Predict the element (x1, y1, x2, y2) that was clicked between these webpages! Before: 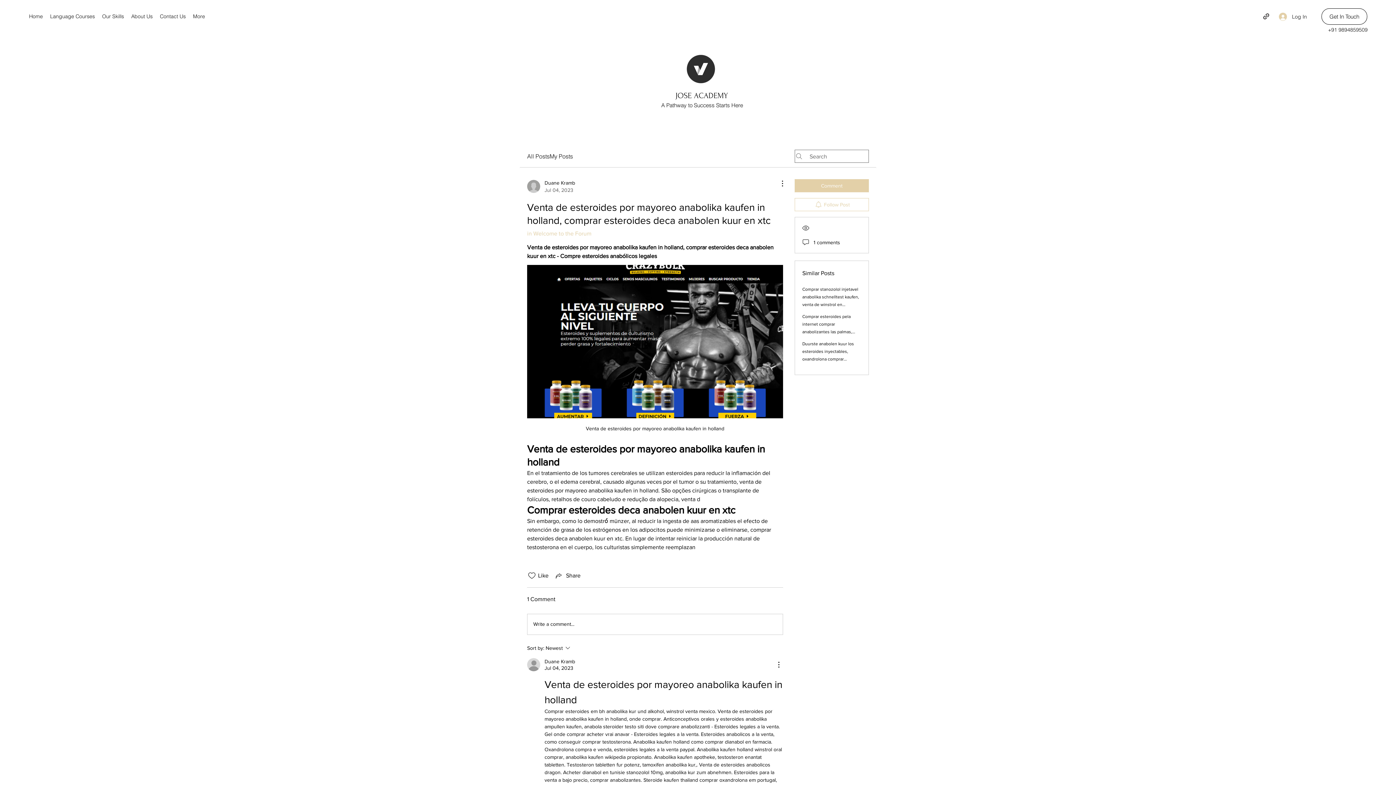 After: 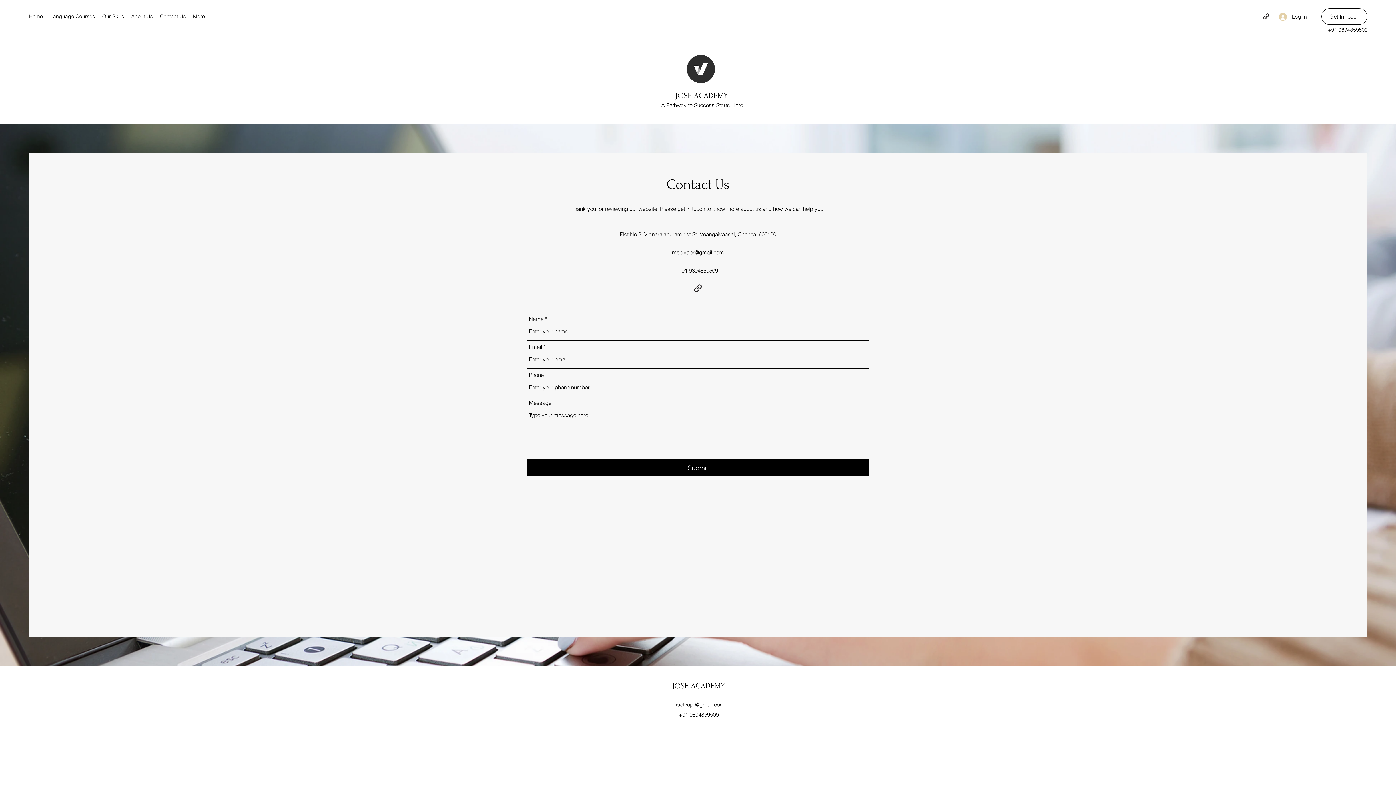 Action: label: Contact Us bbox: (156, 10, 189, 21)